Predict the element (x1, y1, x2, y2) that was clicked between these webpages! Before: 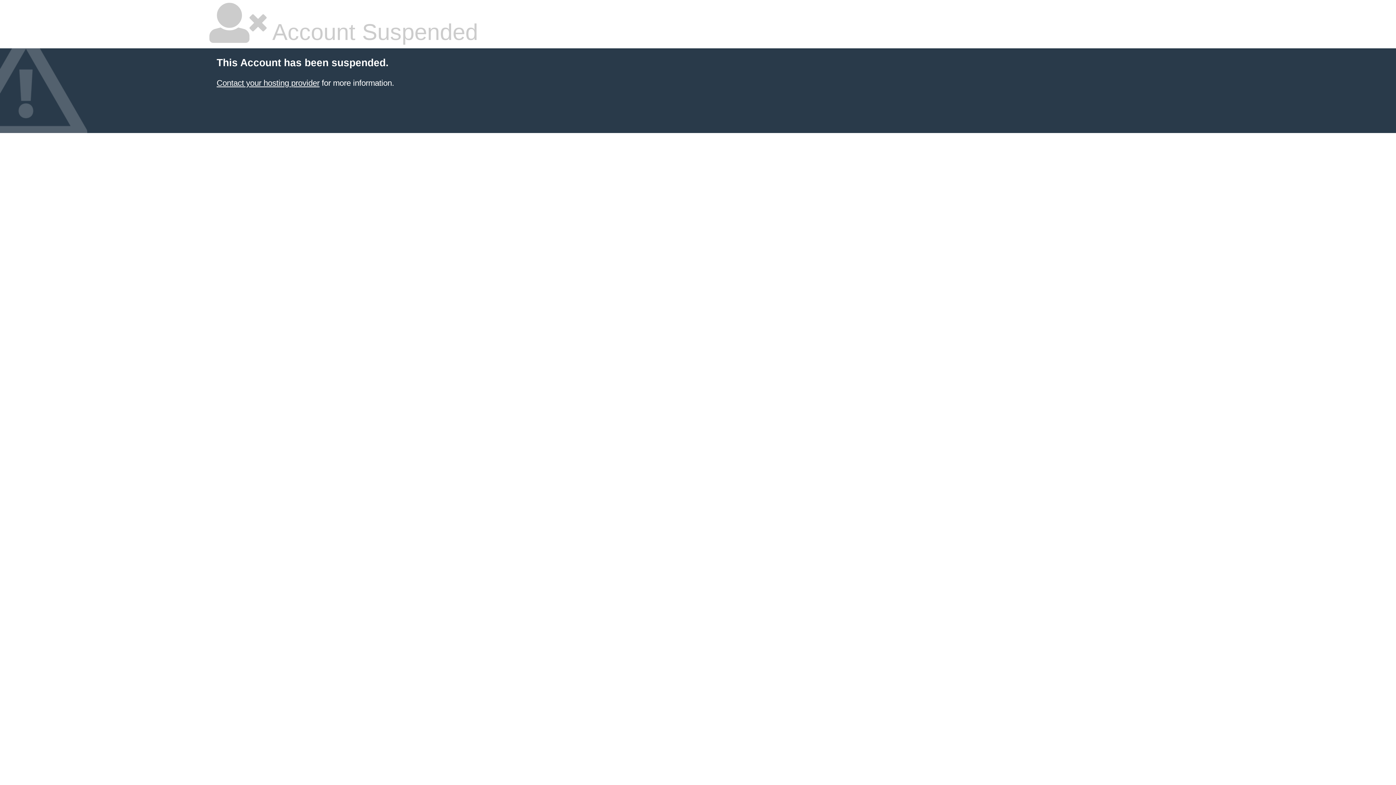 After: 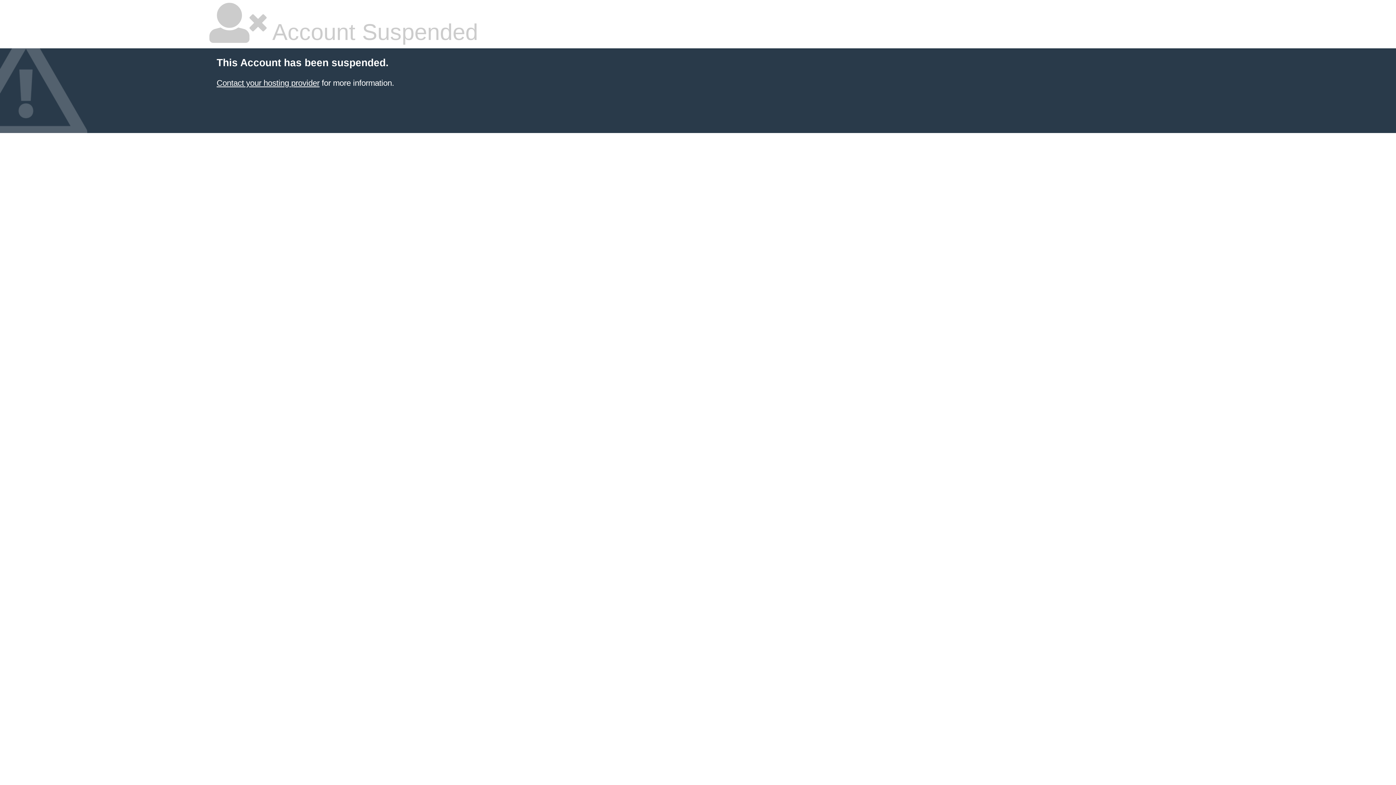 Action: label: Contact your hosting provider bbox: (216, 78, 319, 87)